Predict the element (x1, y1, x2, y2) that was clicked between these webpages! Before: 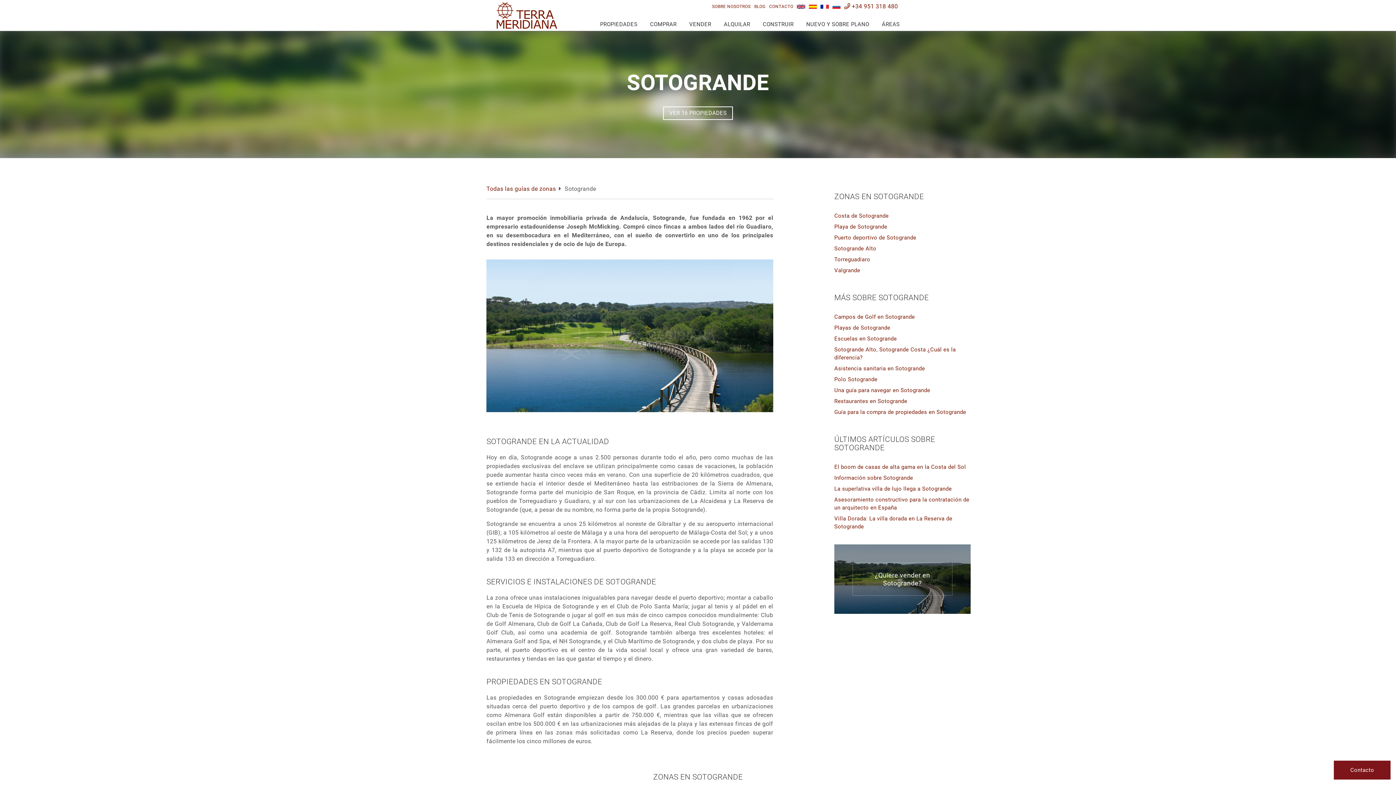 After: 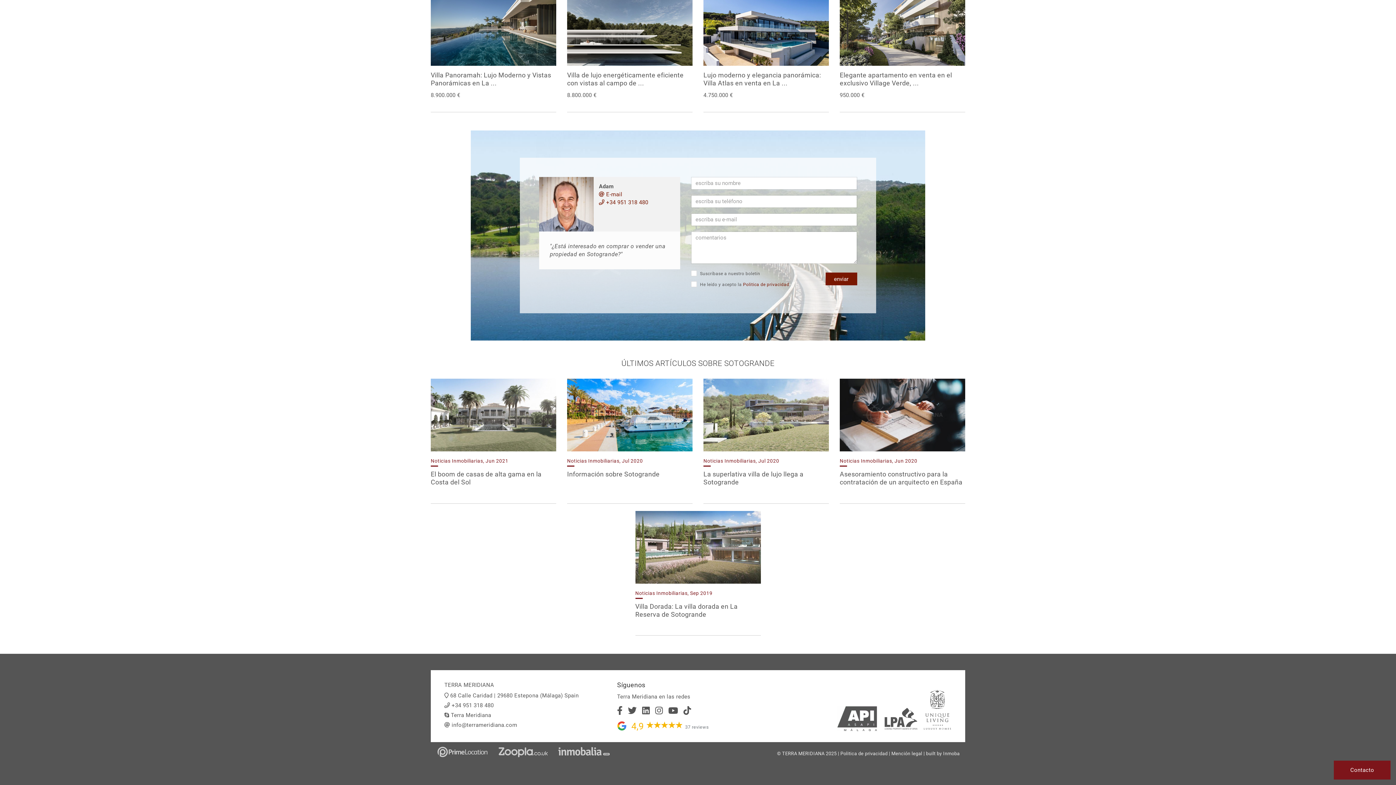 Action: label: ¿Quiere vender en Sotogrande? bbox: (834, 544, 970, 614)